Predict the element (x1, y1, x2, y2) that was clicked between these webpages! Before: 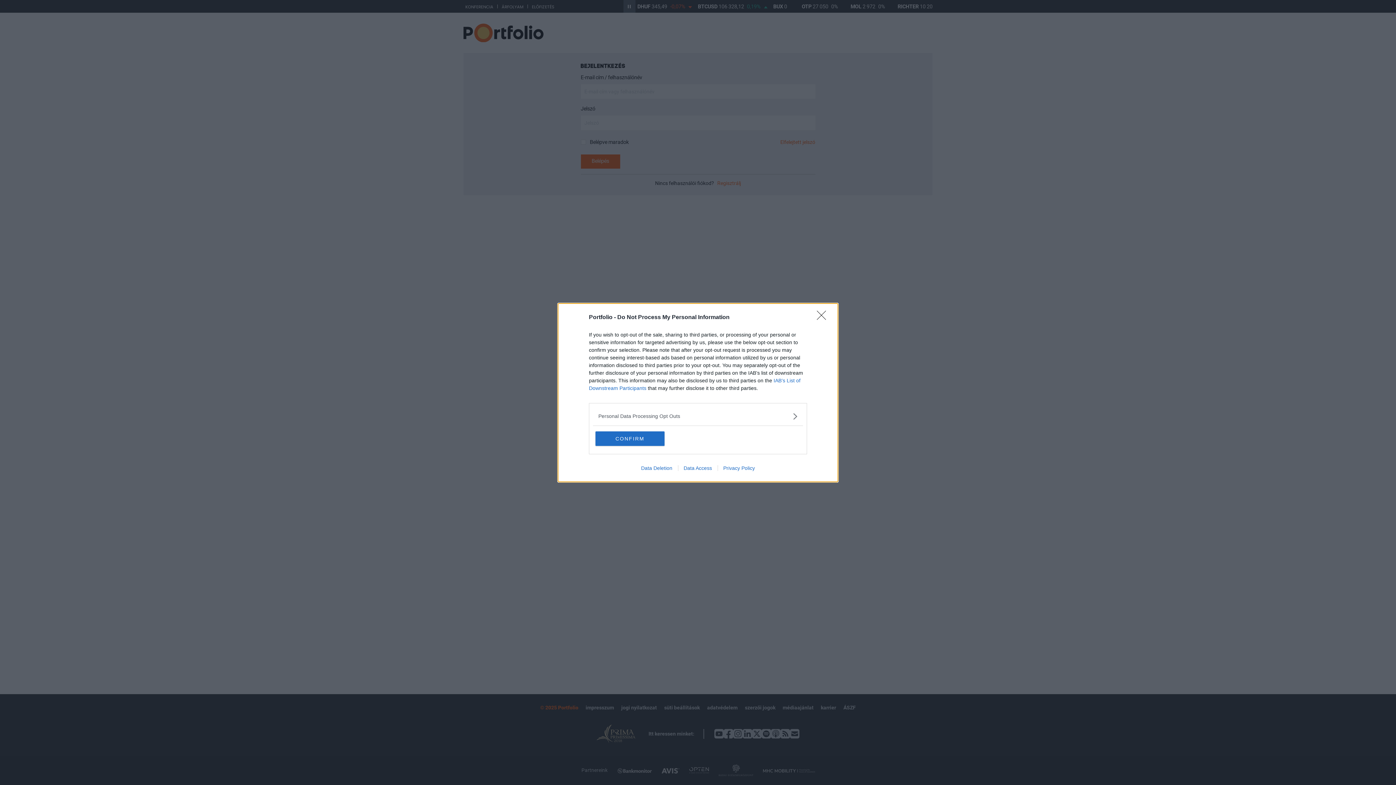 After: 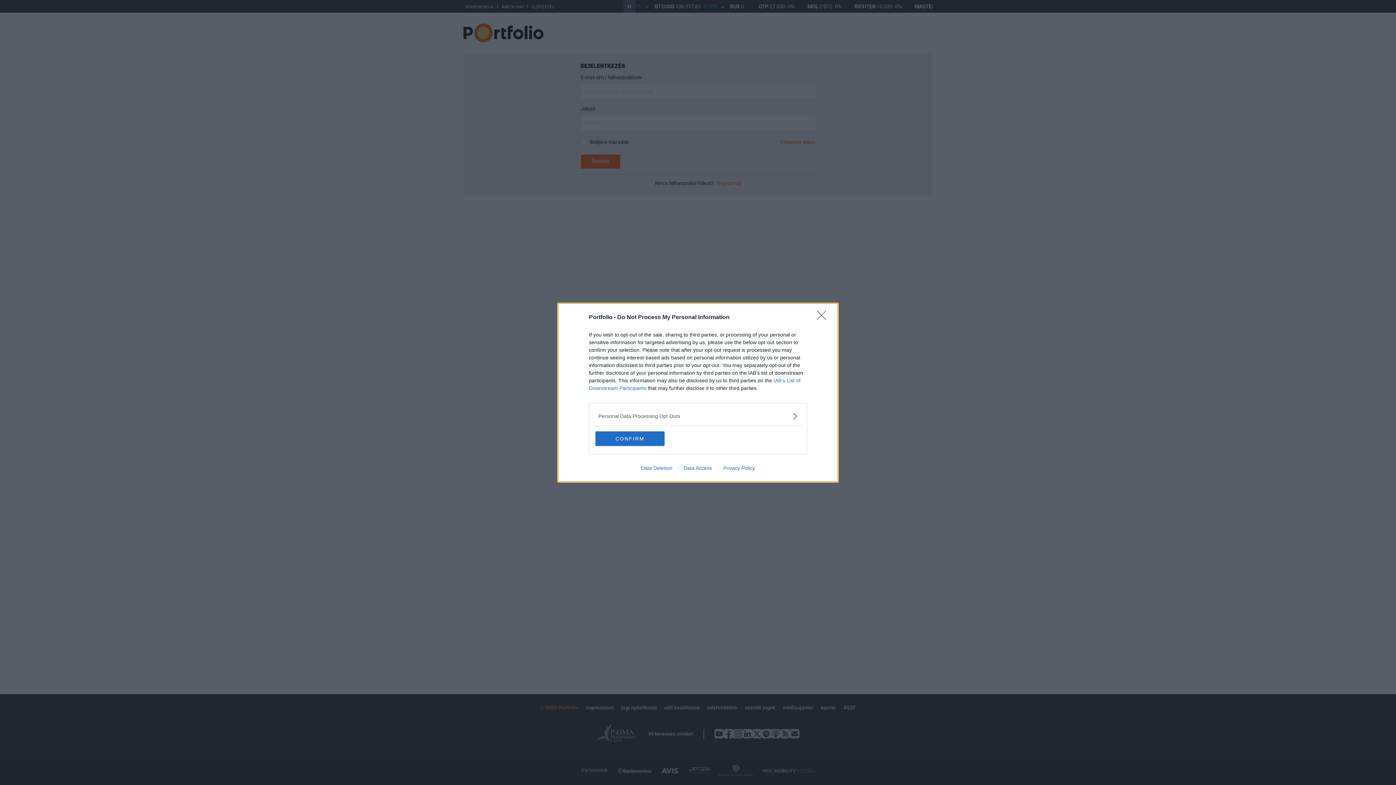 Action: label: Data Deletion bbox: (635, 465, 678, 471)